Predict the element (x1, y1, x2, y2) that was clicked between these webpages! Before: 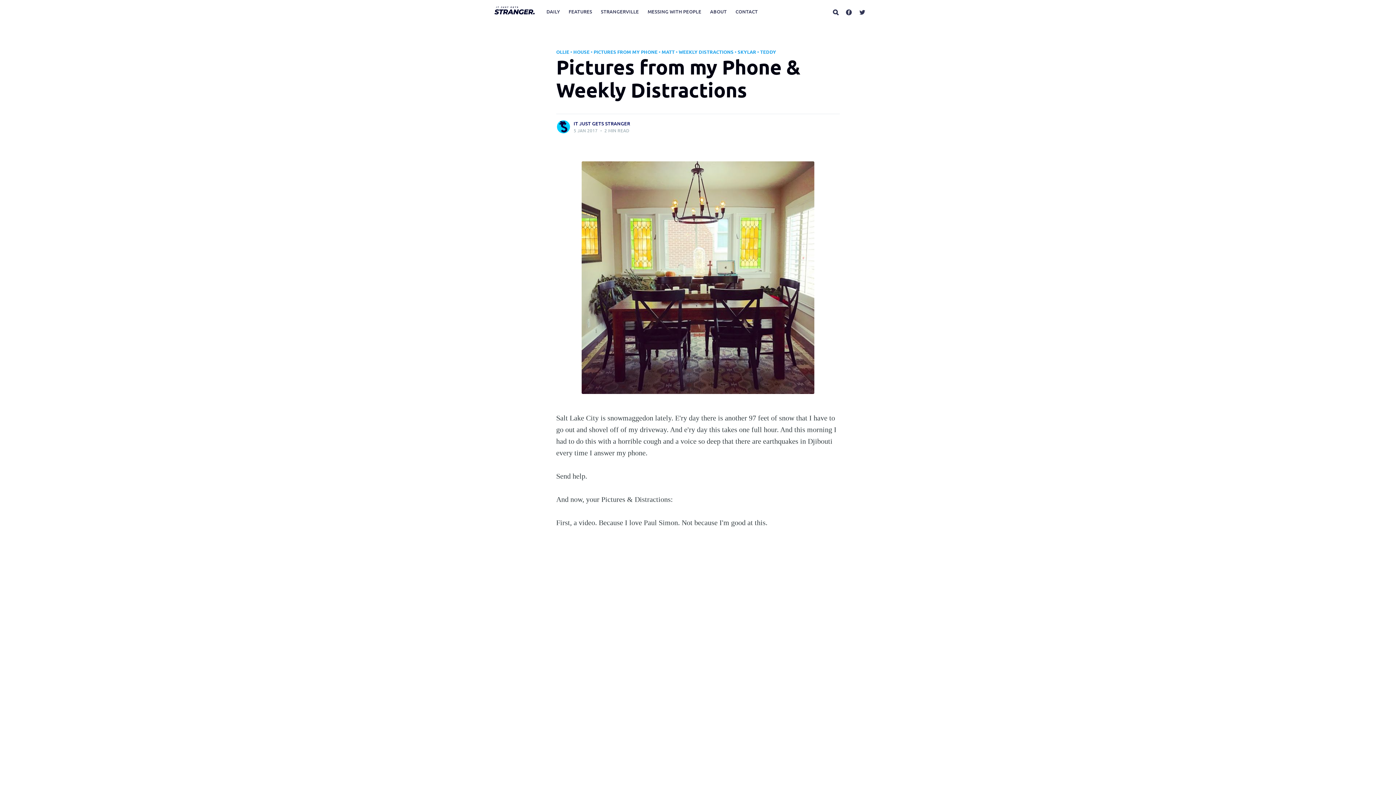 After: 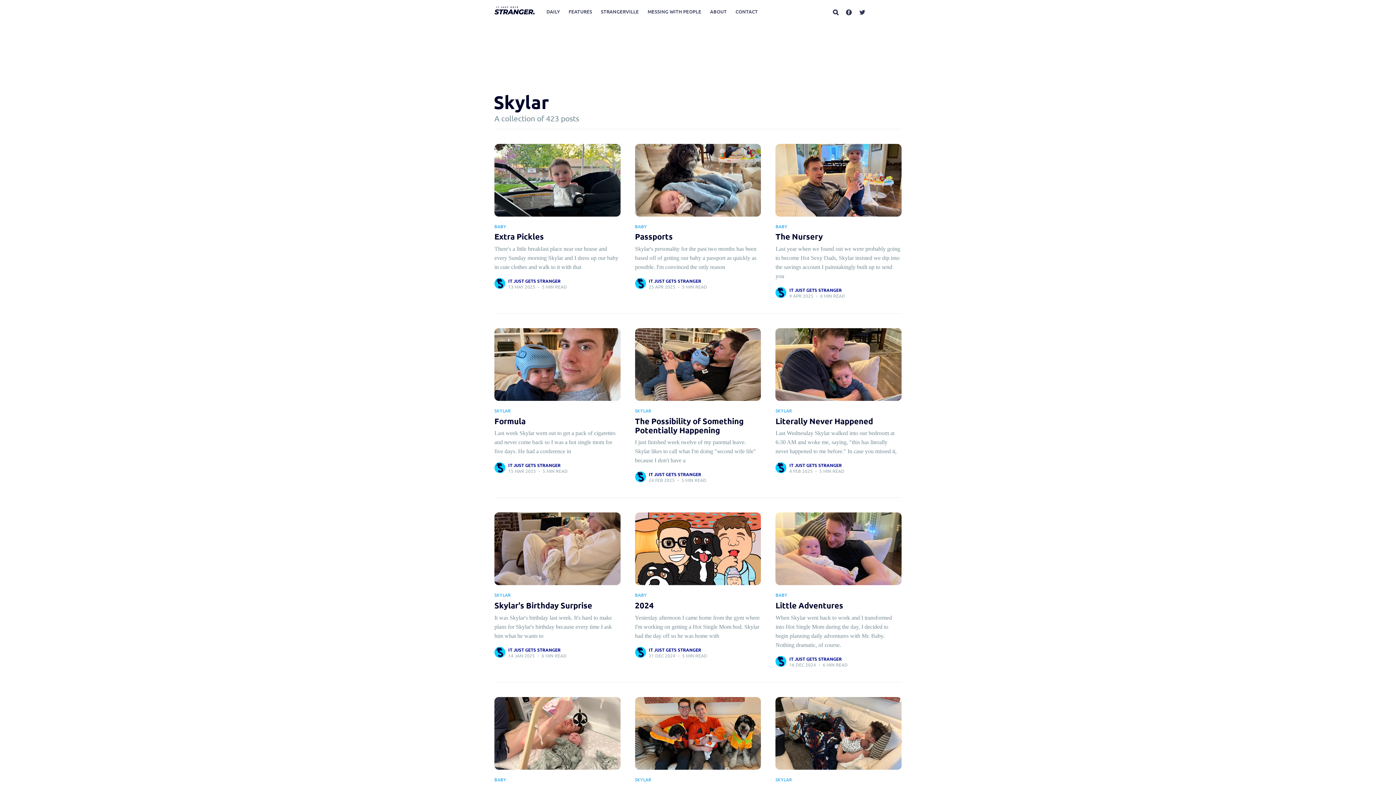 Action: bbox: (737, 48, 756, 55) label: SKYLAR